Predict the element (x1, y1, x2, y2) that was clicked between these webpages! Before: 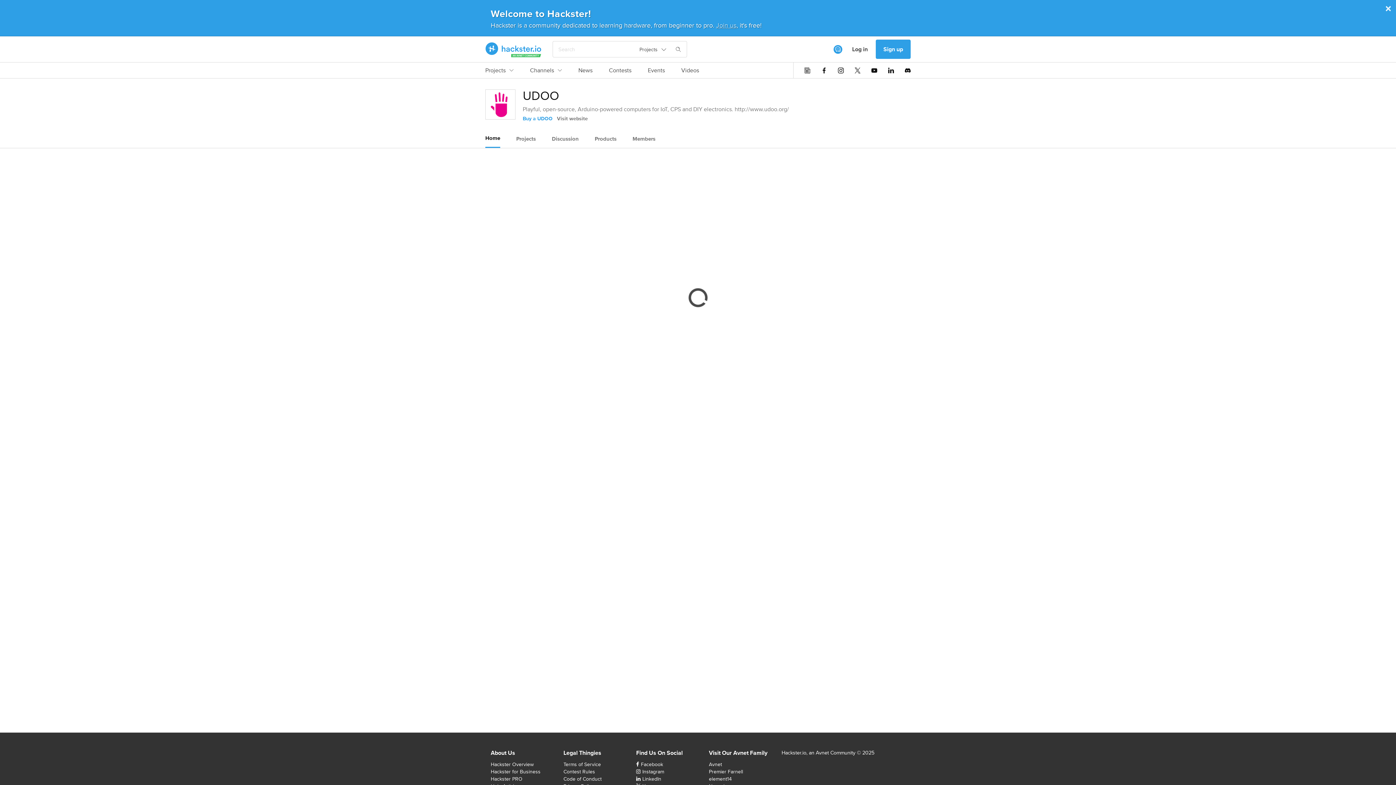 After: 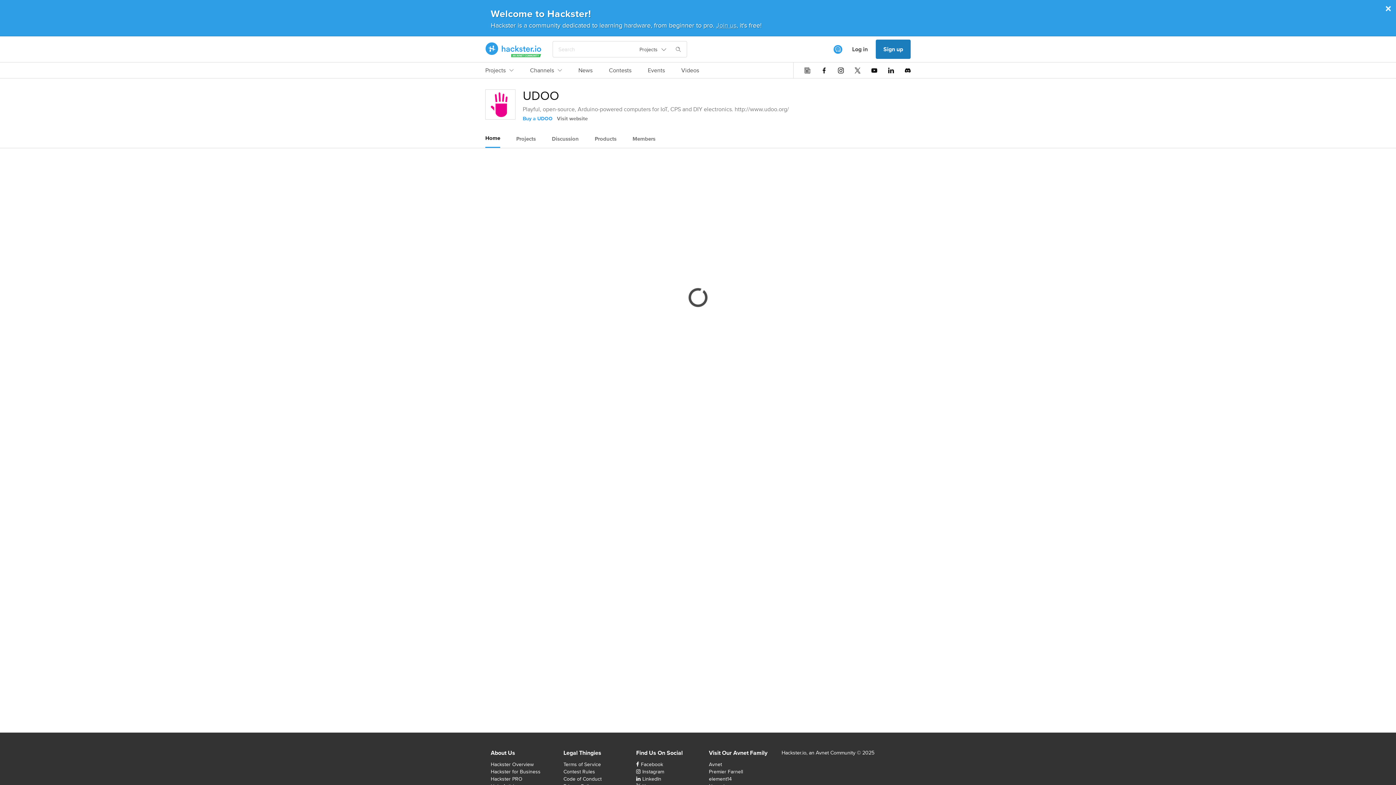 Action: bbox: (876, 39, 910, 58) label: Sign up